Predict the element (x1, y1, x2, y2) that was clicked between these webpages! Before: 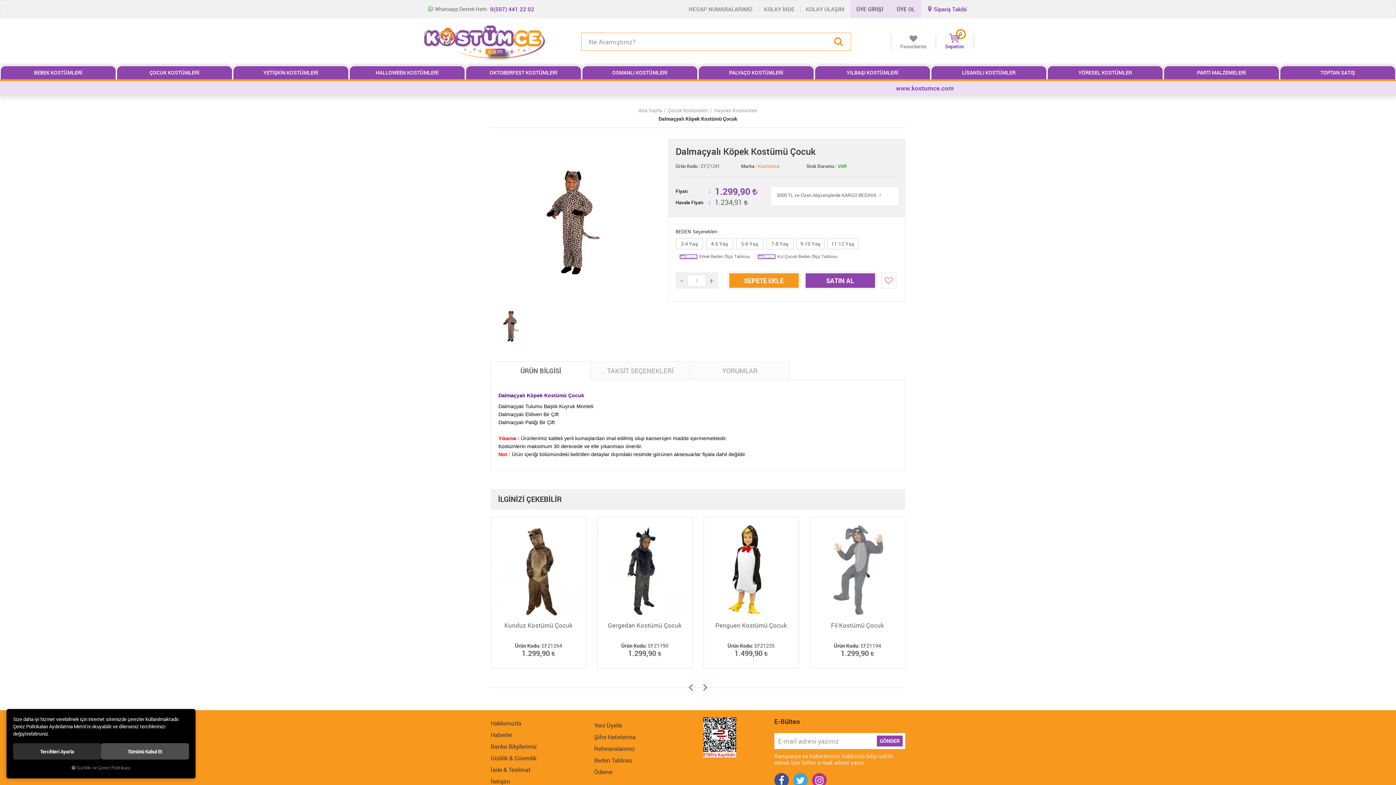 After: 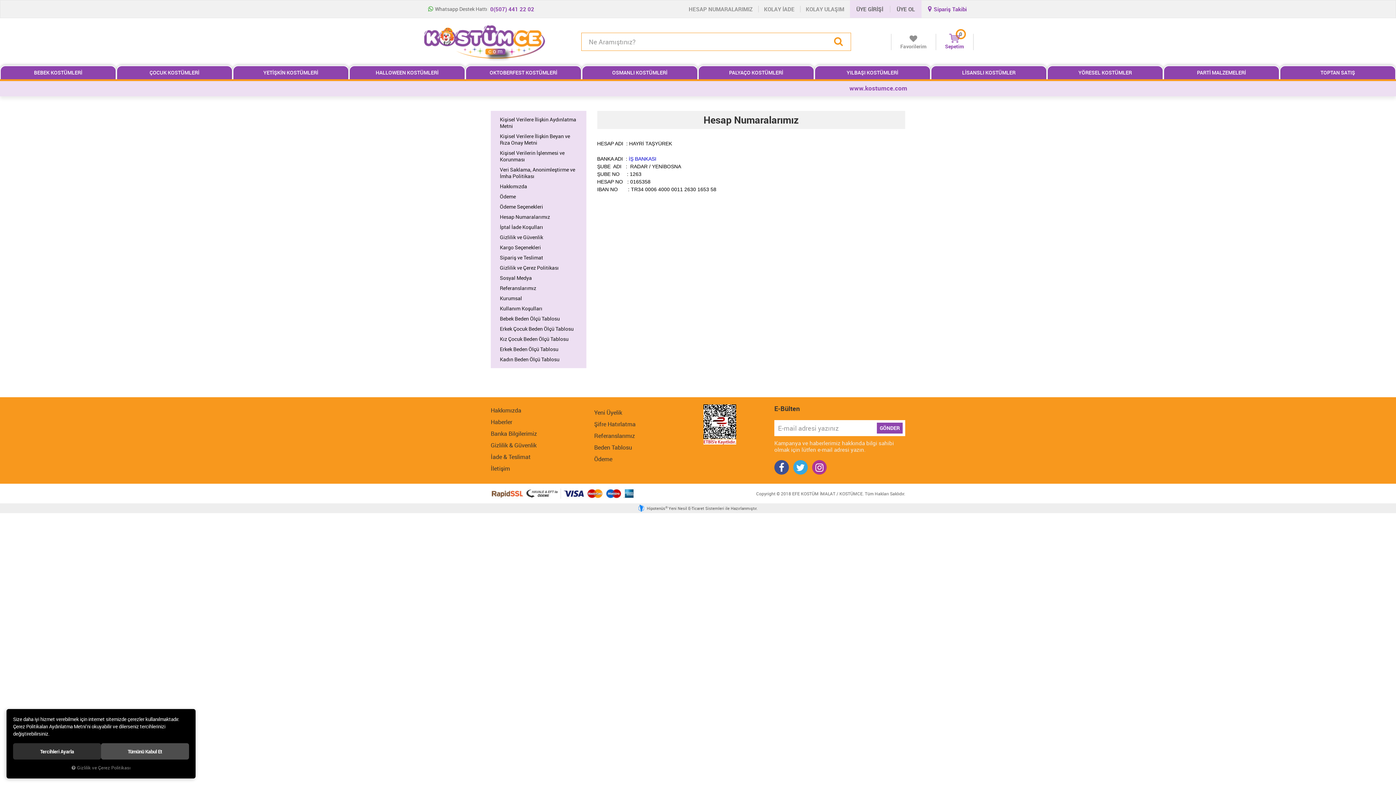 Action: label: HESAP NUMARALARIMIZ bbox: (683, 5, 758, 12)